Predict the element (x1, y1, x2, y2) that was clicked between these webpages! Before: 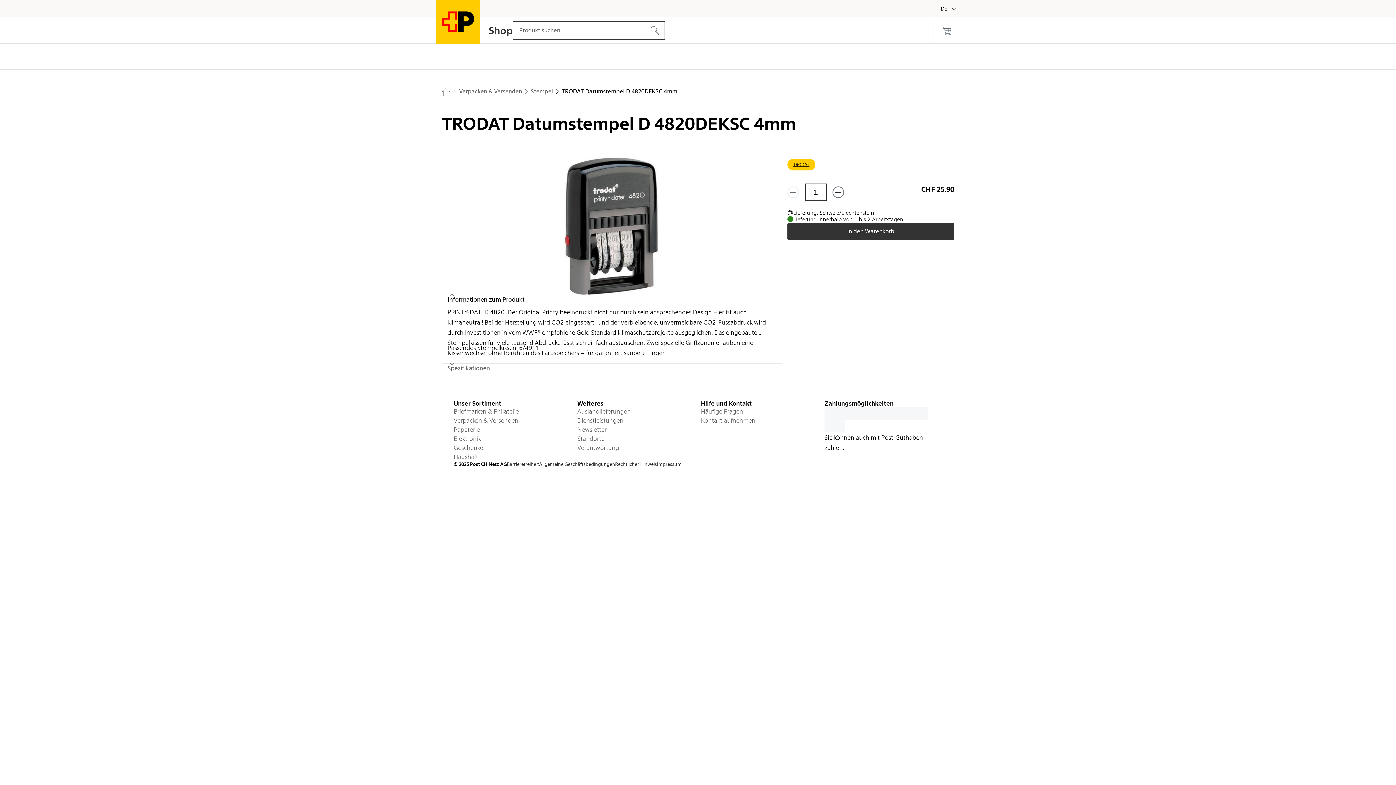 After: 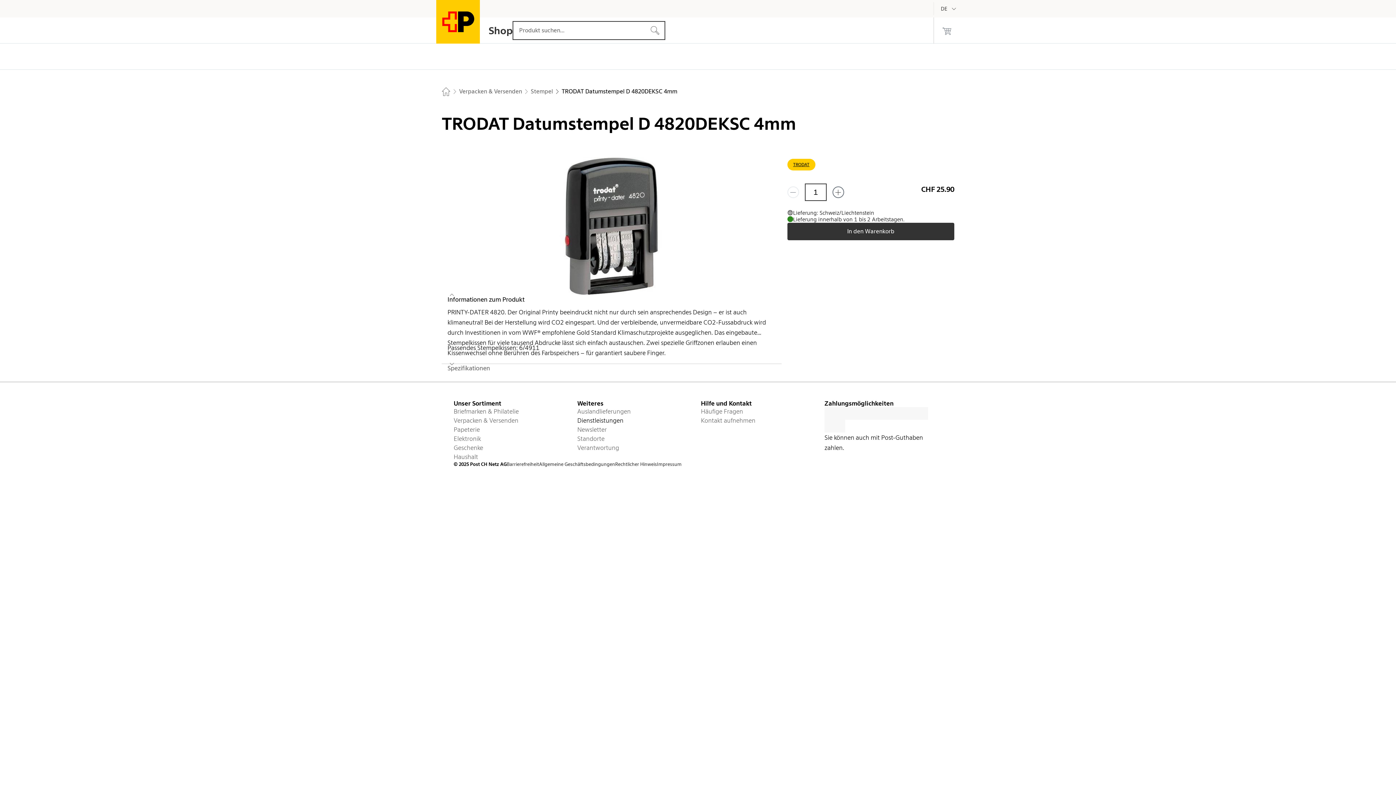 Action: bbox: (577, 416, 695, 425) label: Dienstleistungen